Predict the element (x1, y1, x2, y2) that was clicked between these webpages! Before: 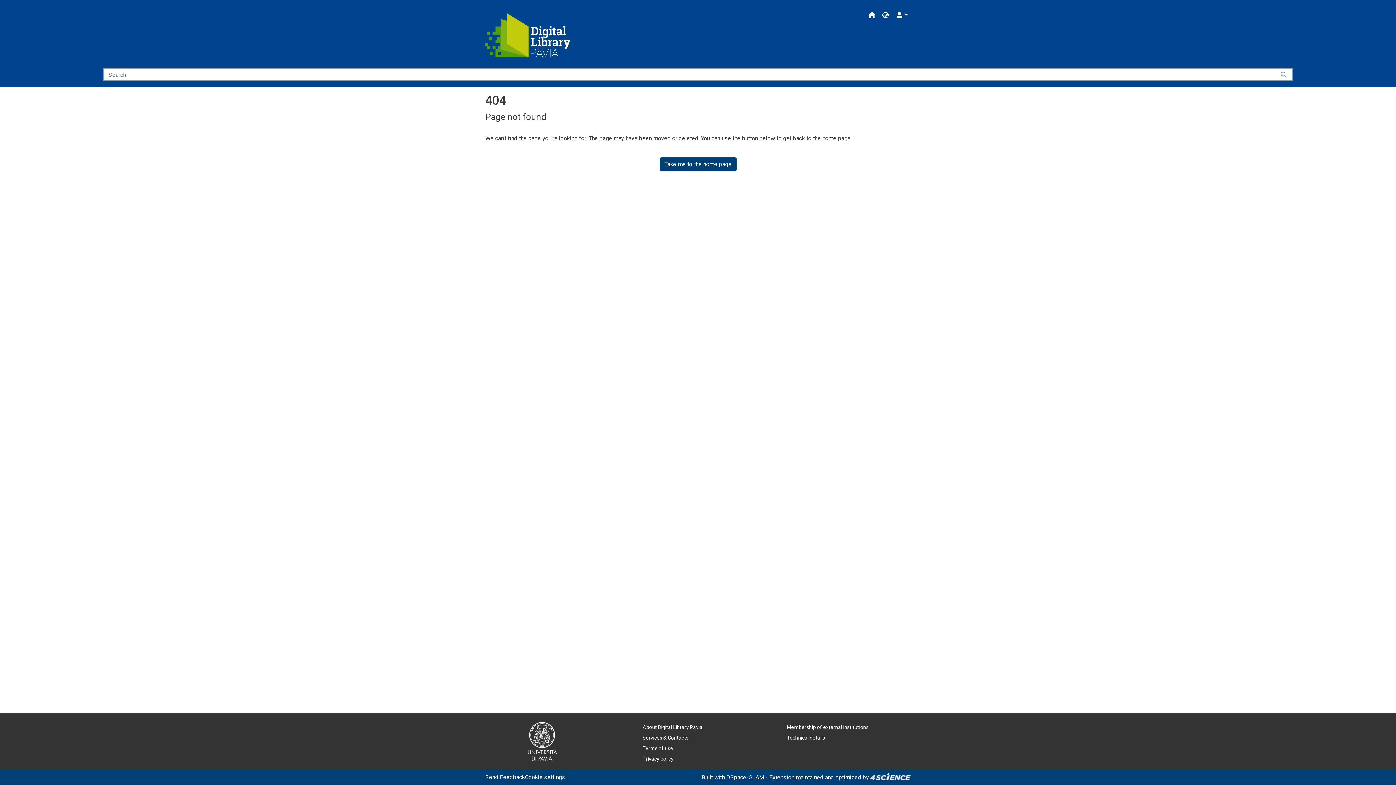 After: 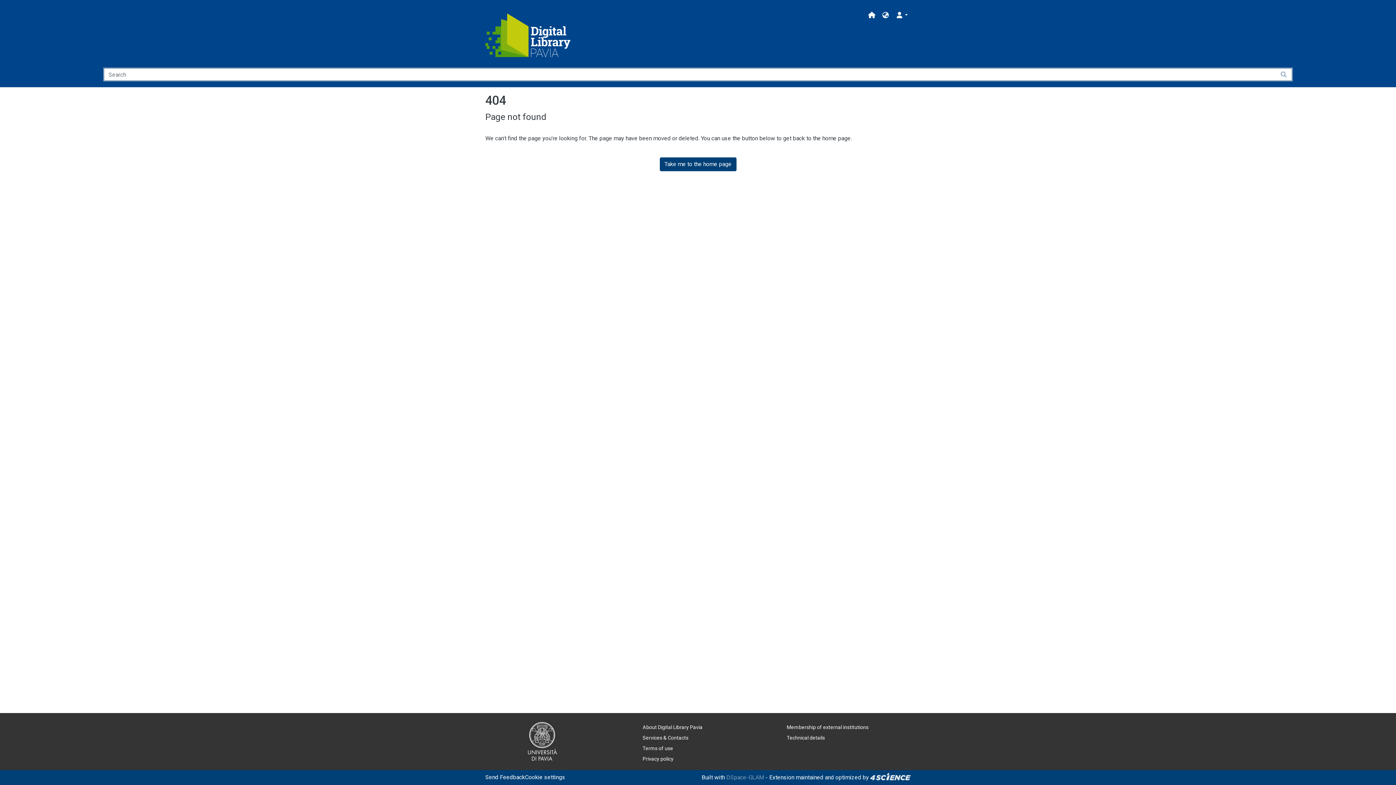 Action: bbox: (726, 774, 764, 781) label: DSpace-GLAM